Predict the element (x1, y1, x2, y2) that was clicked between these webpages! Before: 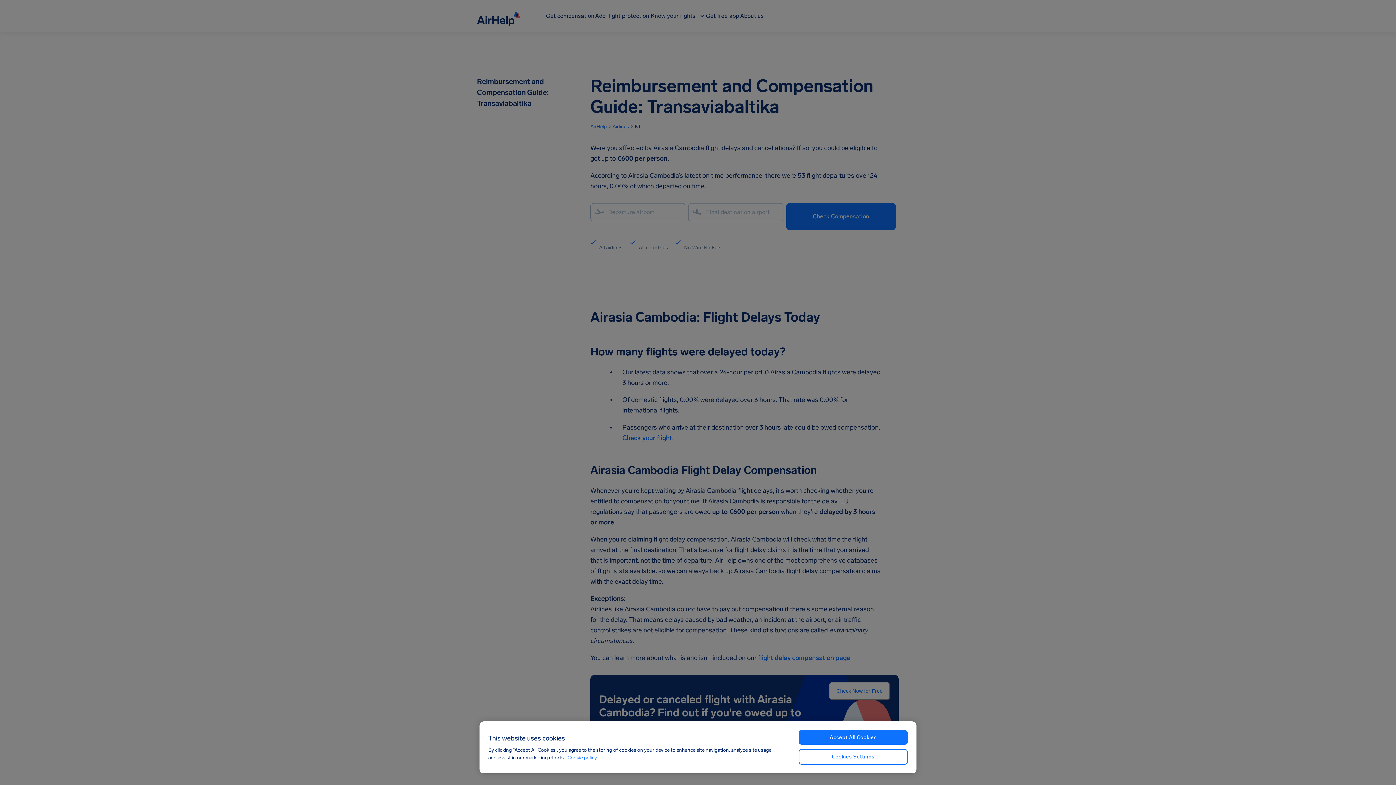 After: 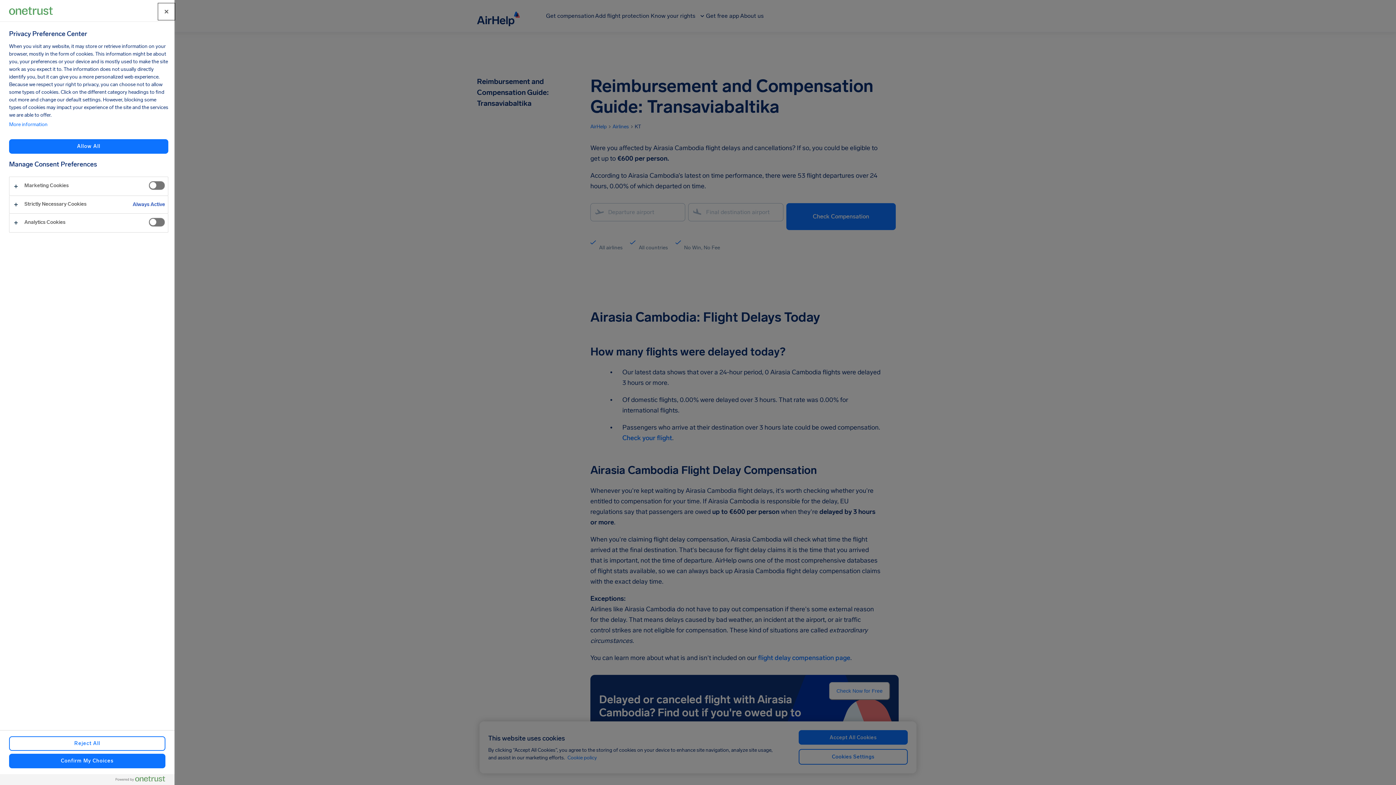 Action: bbox: (798, 749, 908, 765) label: Cookies Settings